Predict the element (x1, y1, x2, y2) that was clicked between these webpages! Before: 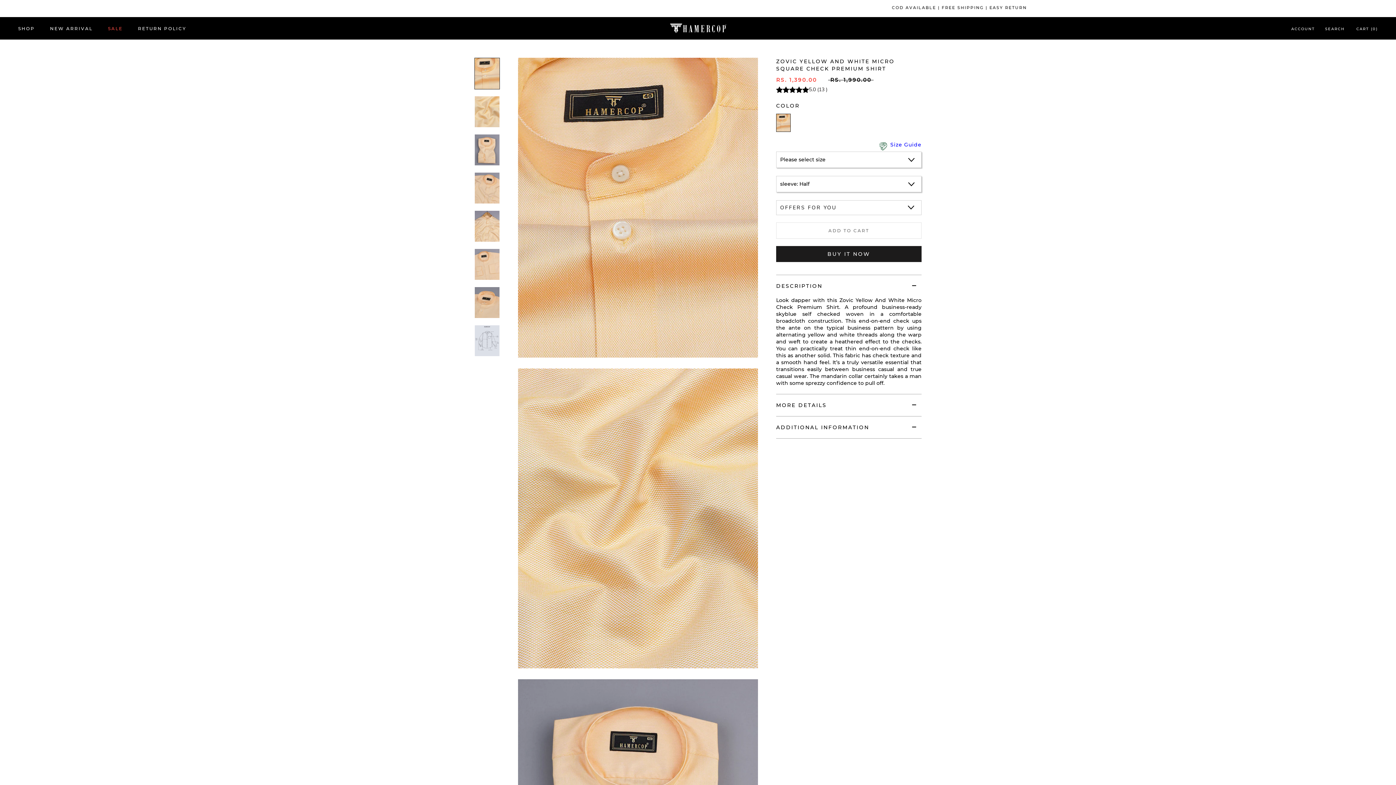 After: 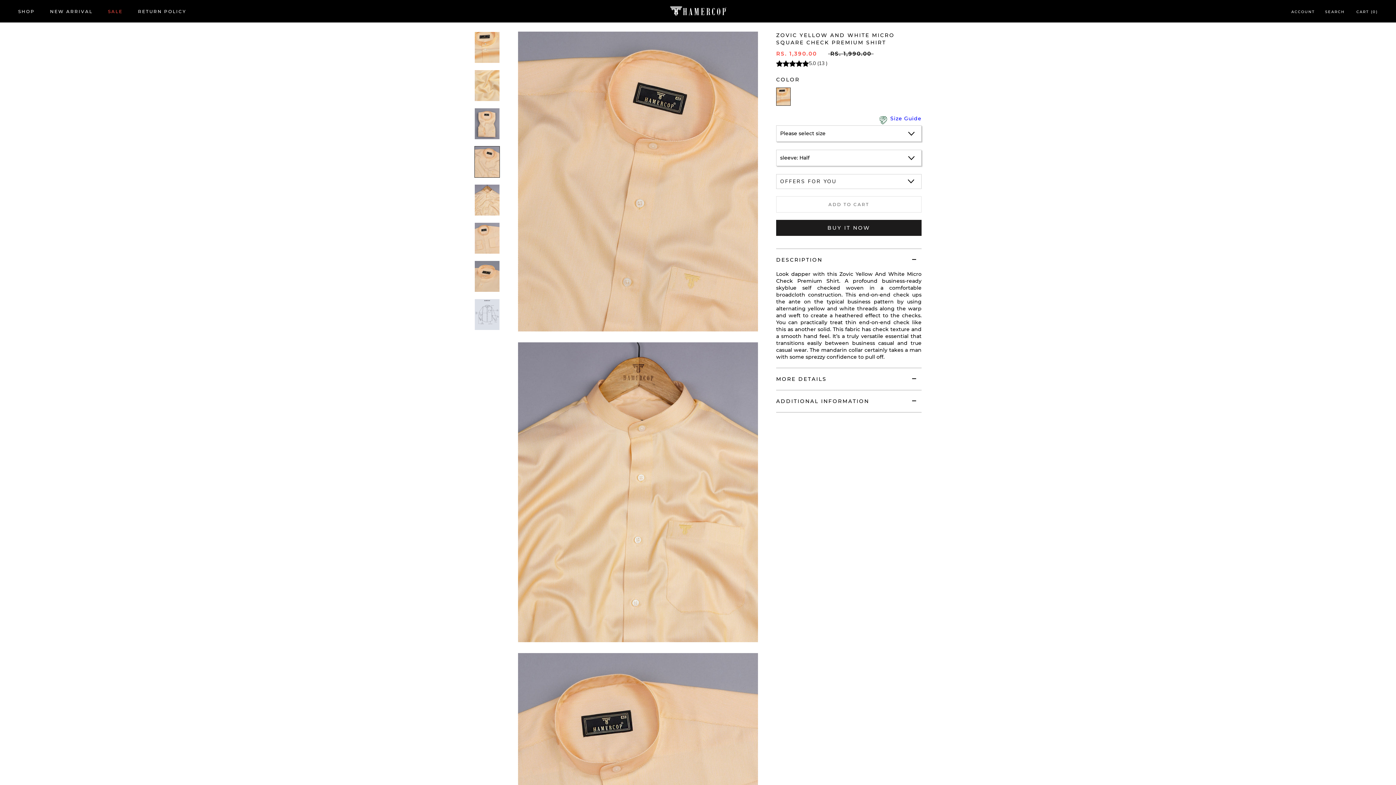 Action: bbox: (474, 172, 500, 204)